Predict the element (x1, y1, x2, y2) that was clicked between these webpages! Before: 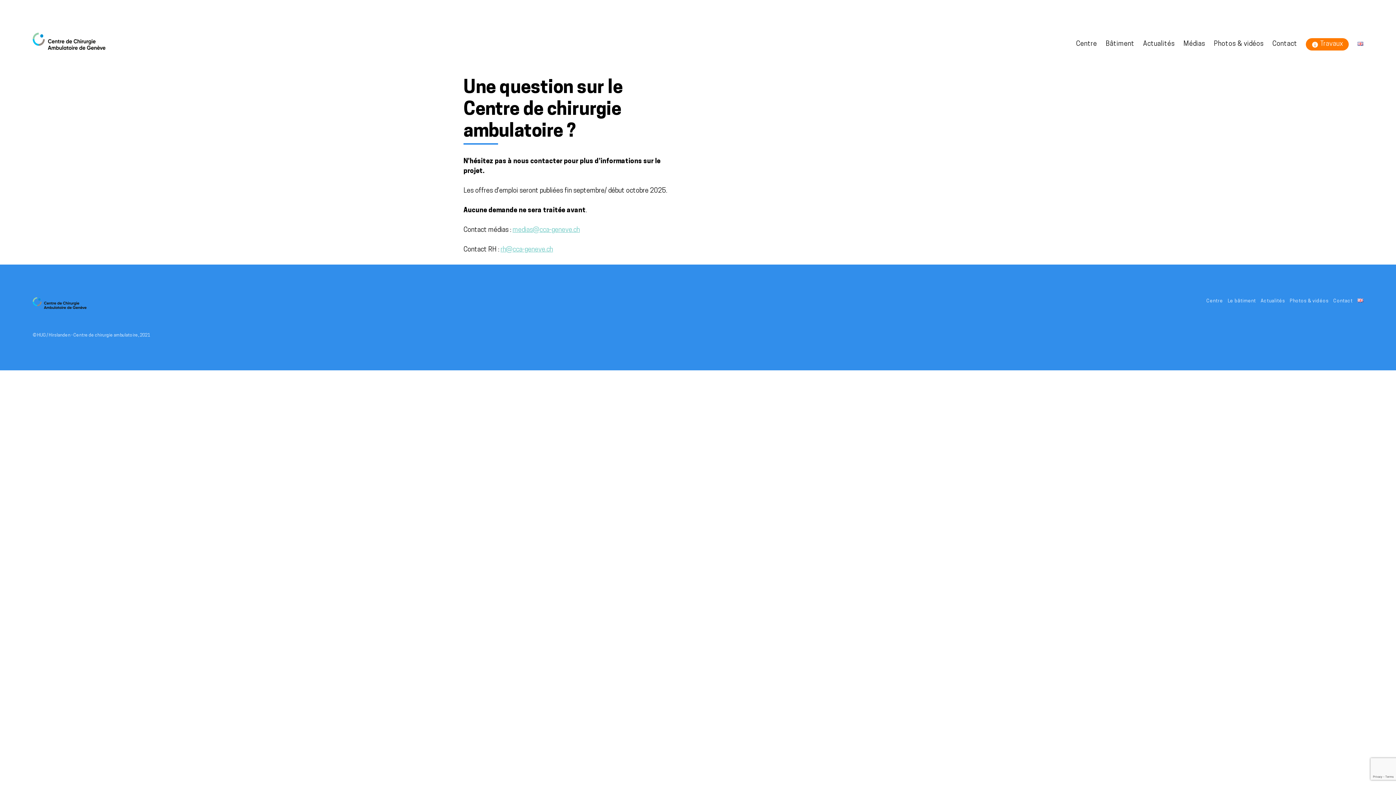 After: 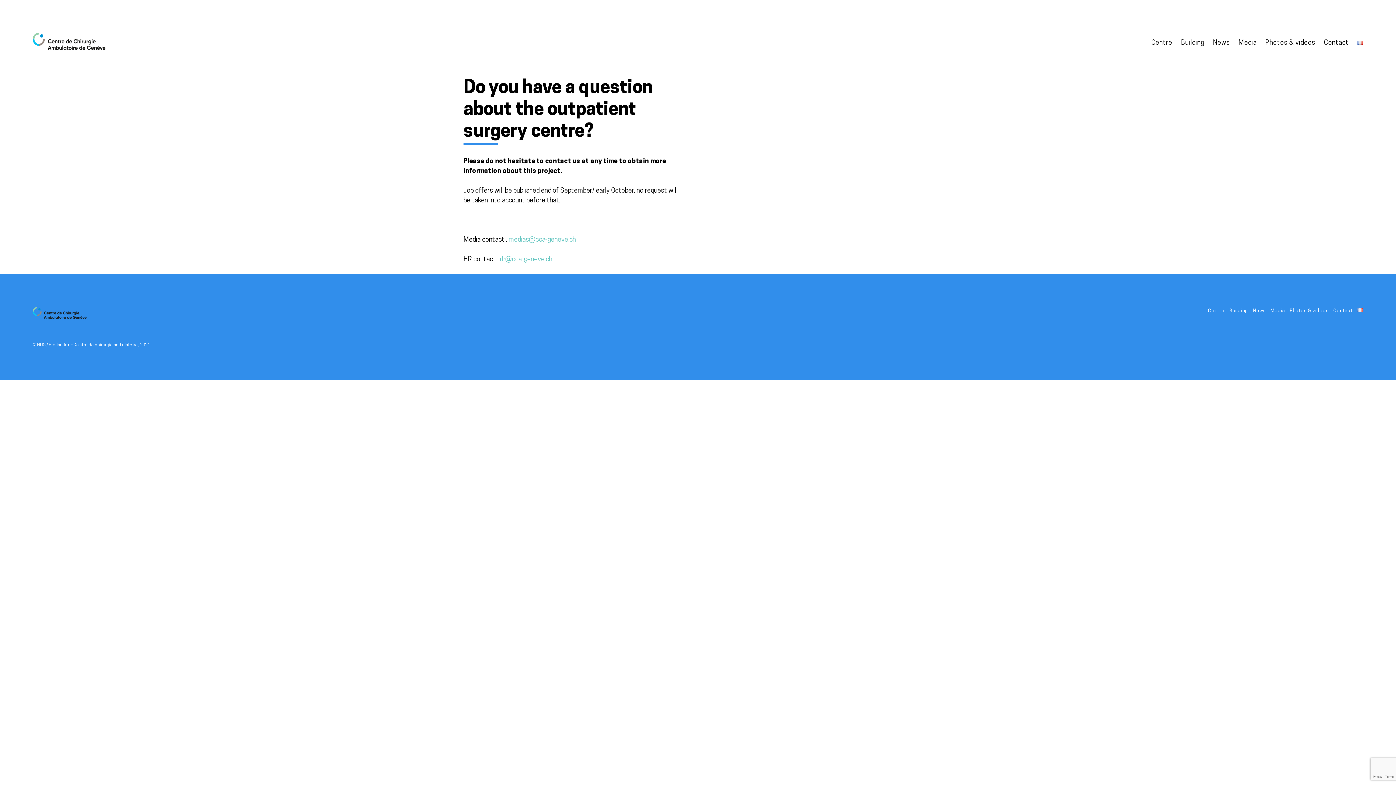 Action: bbox: (1357, 40, 1363, 48)